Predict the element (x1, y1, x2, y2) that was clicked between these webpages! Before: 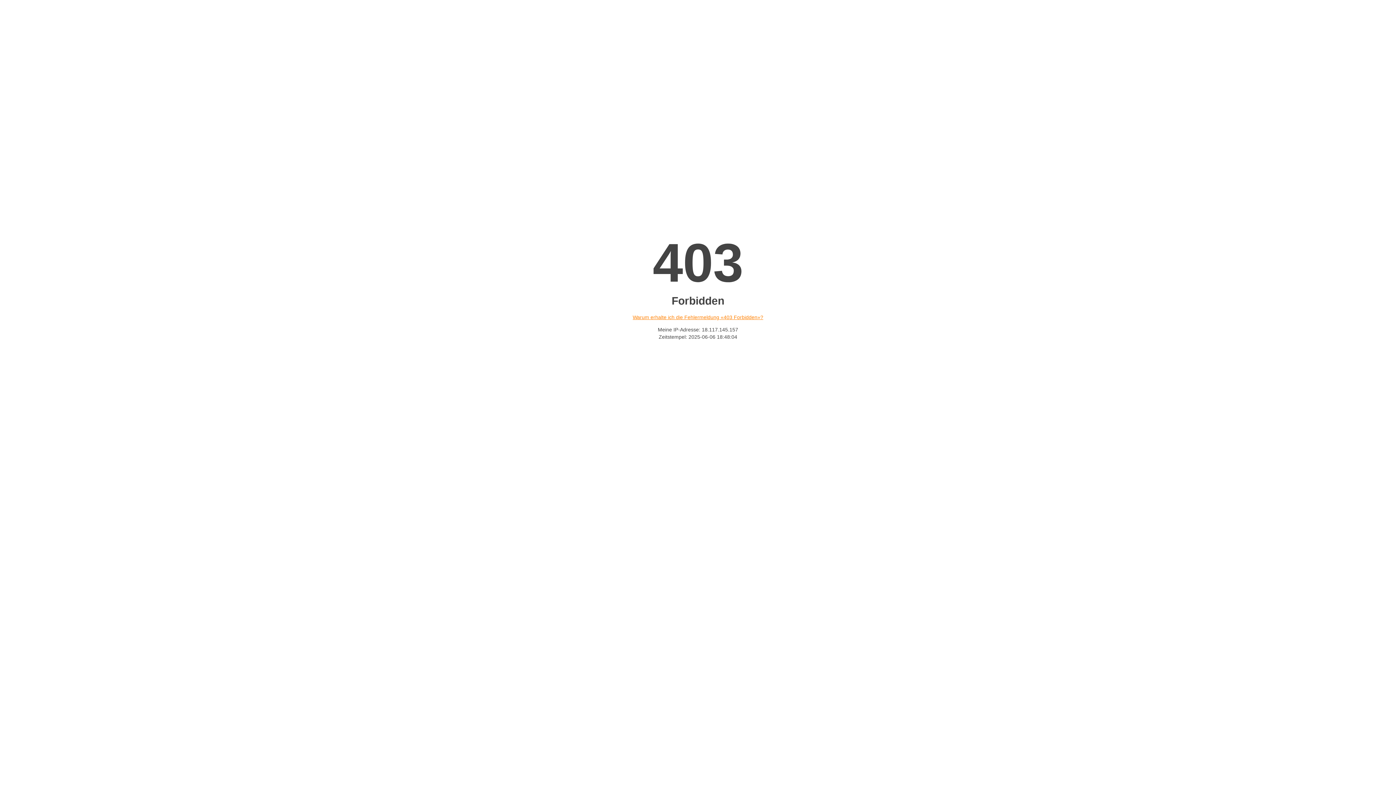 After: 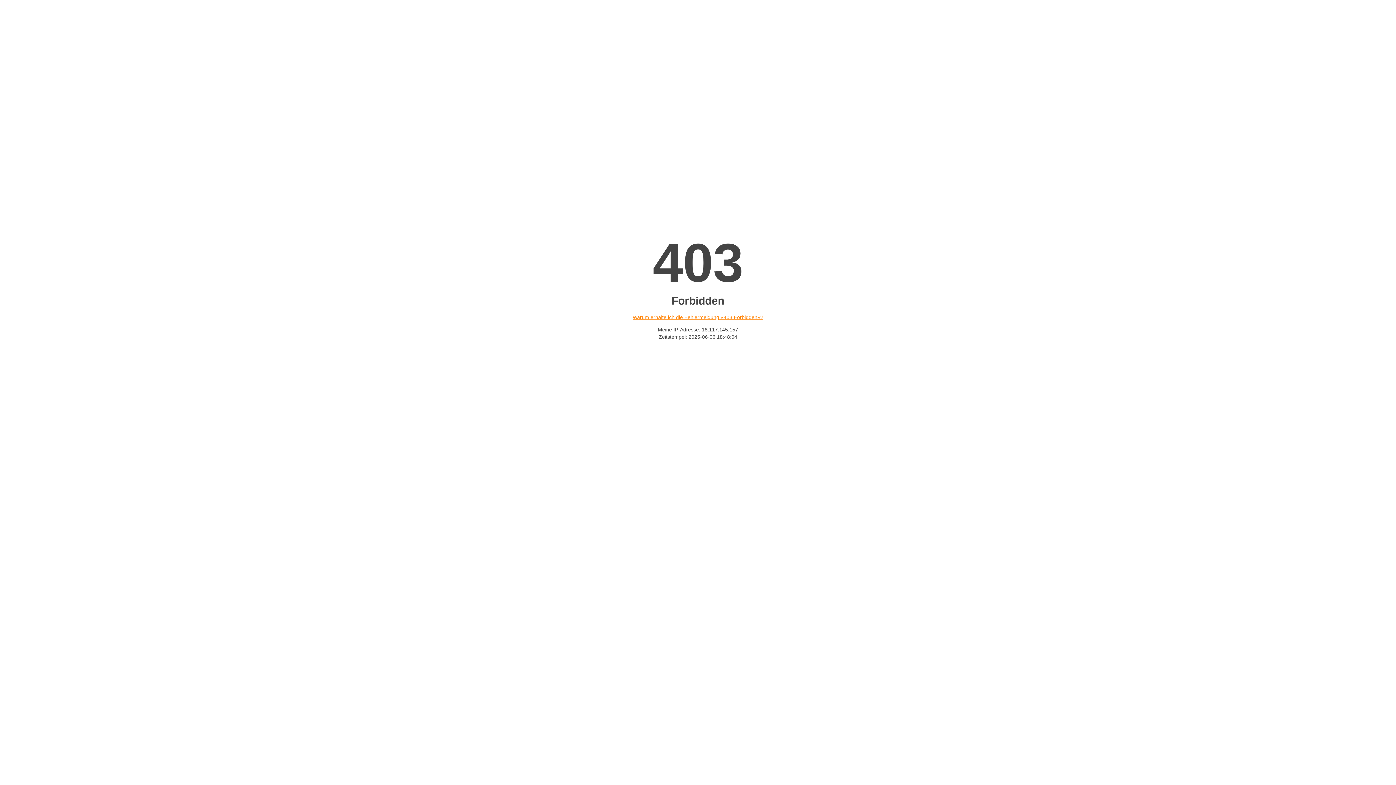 Action: label: Warum erhalte ich die Fehlermeldung «403 Forbidden»? bbox: (632, 314, 763, 320)